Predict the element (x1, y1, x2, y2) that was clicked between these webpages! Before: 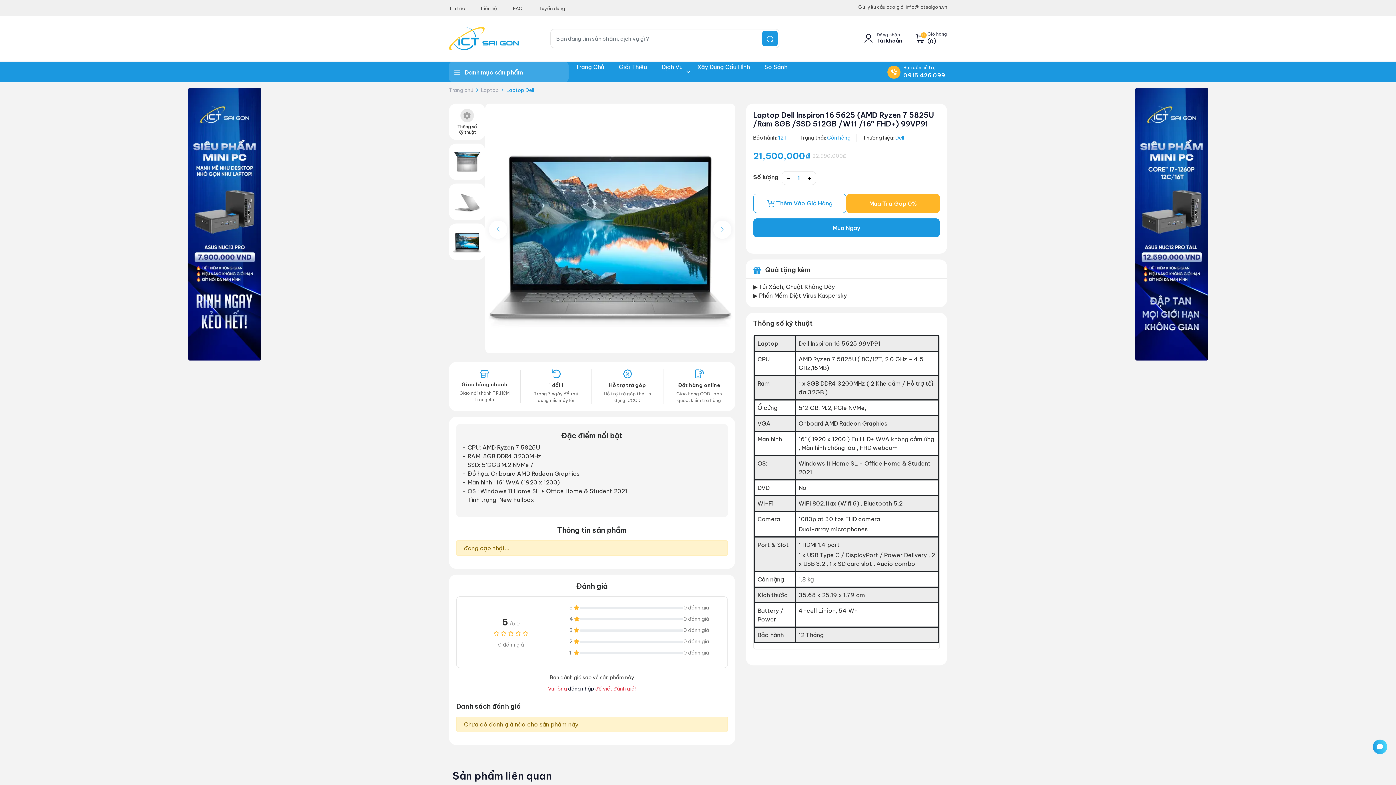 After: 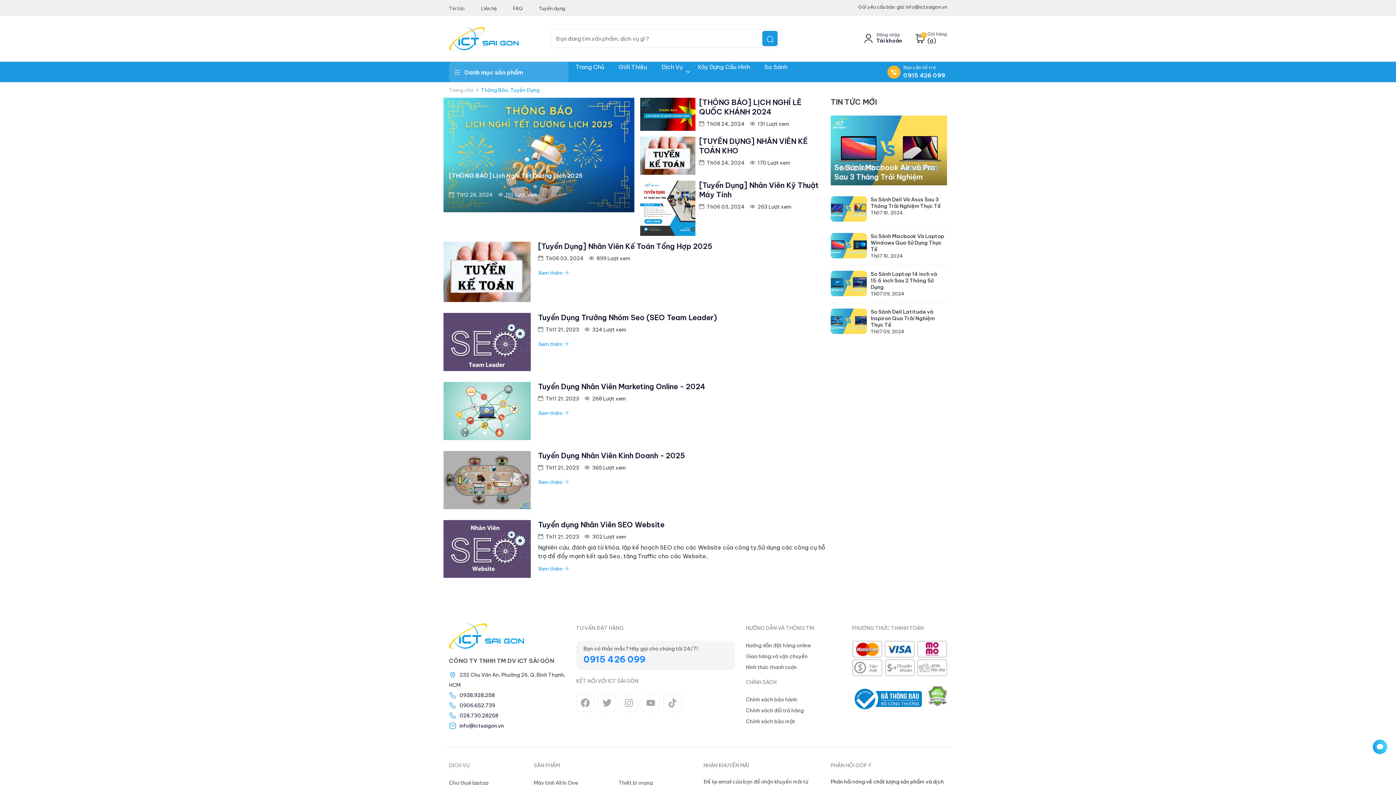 Action: label: Tuyển dụng bbox: (538, 5, 565, 11)